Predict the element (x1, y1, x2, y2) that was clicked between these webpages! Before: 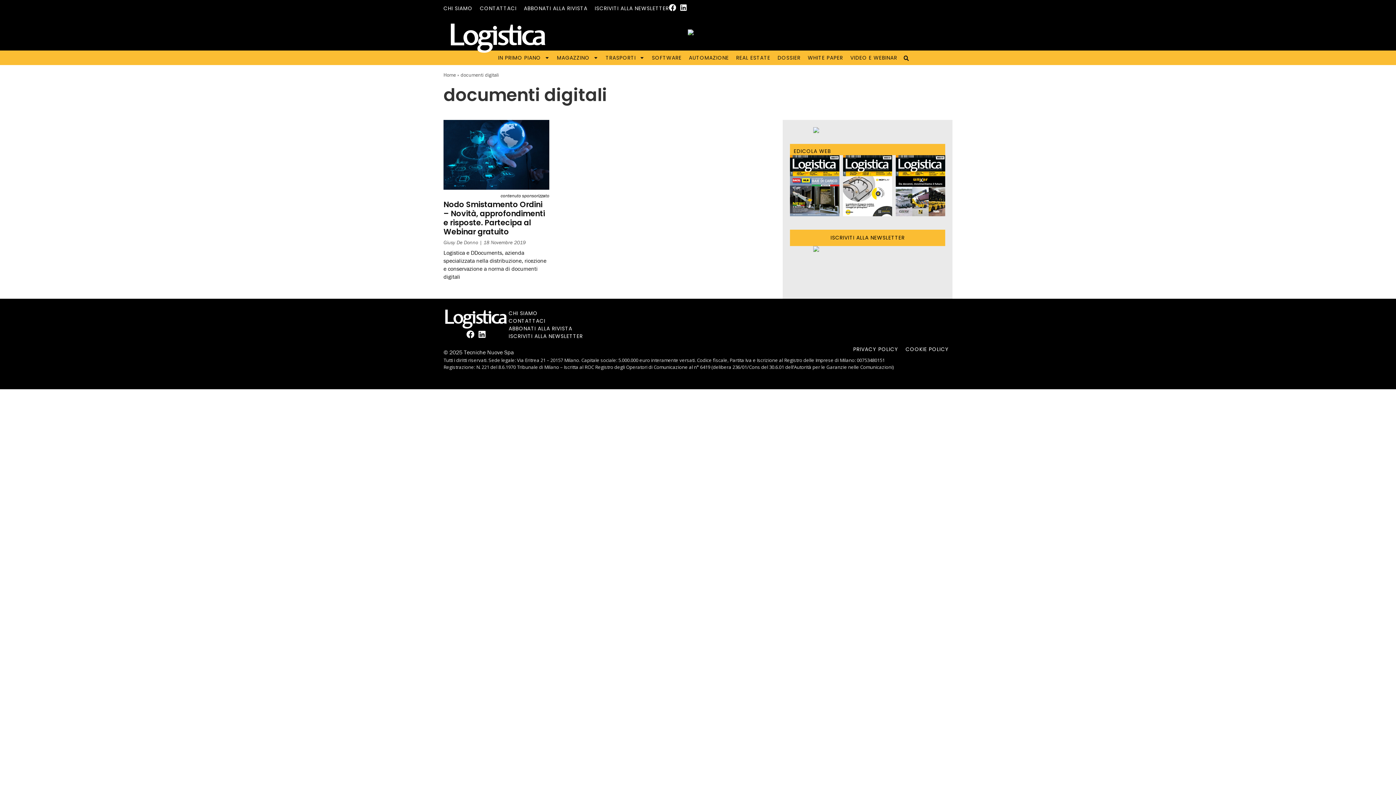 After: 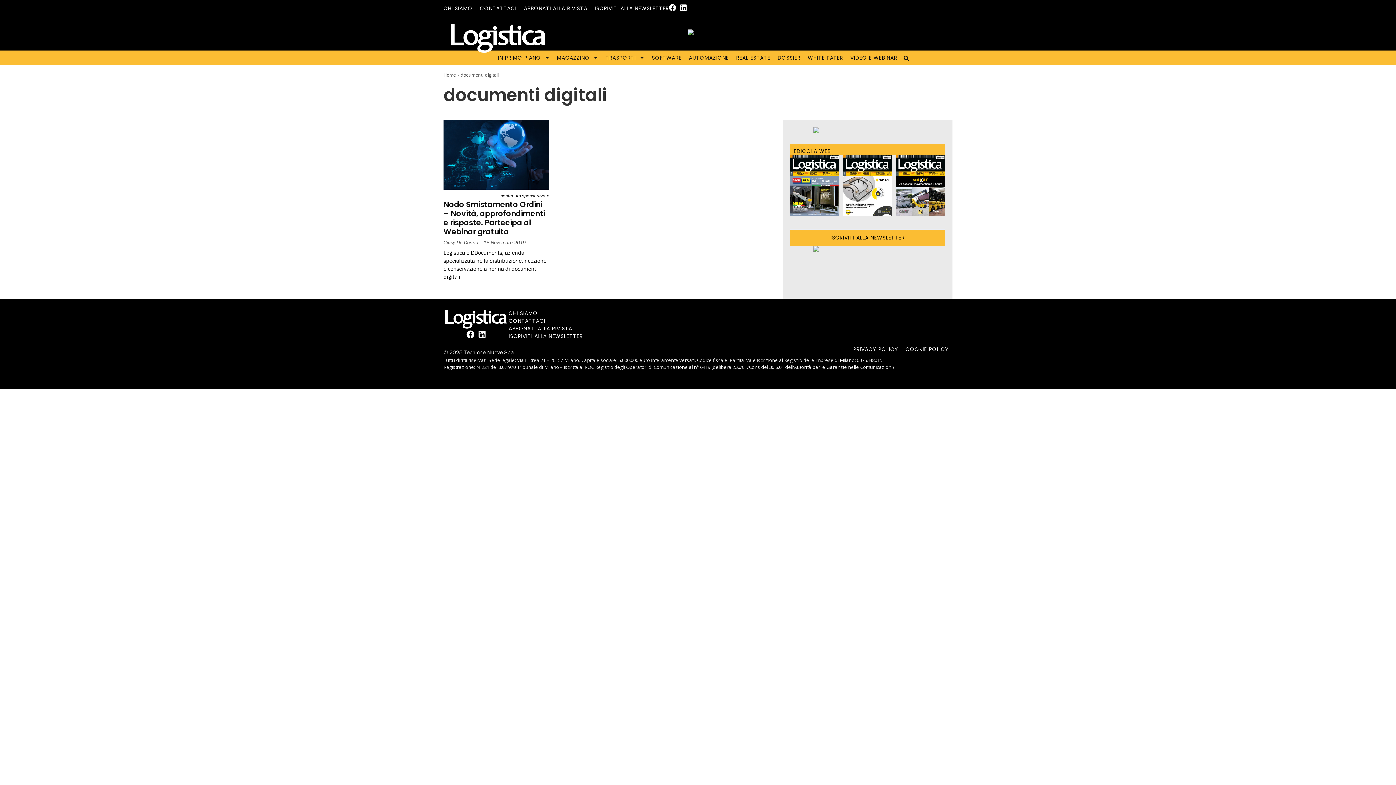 Action: label: EDICOLA WEB bbox: (793, 147, 831, 154)